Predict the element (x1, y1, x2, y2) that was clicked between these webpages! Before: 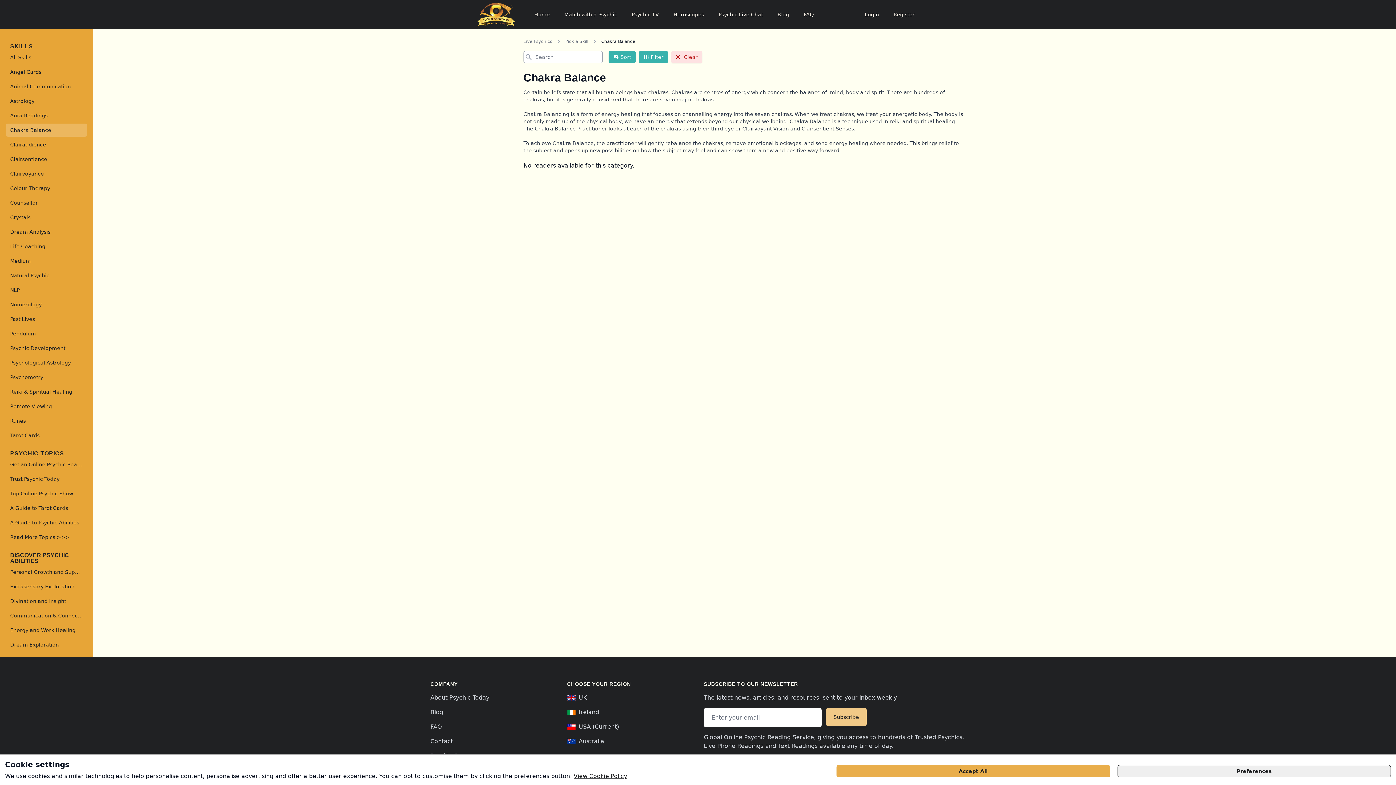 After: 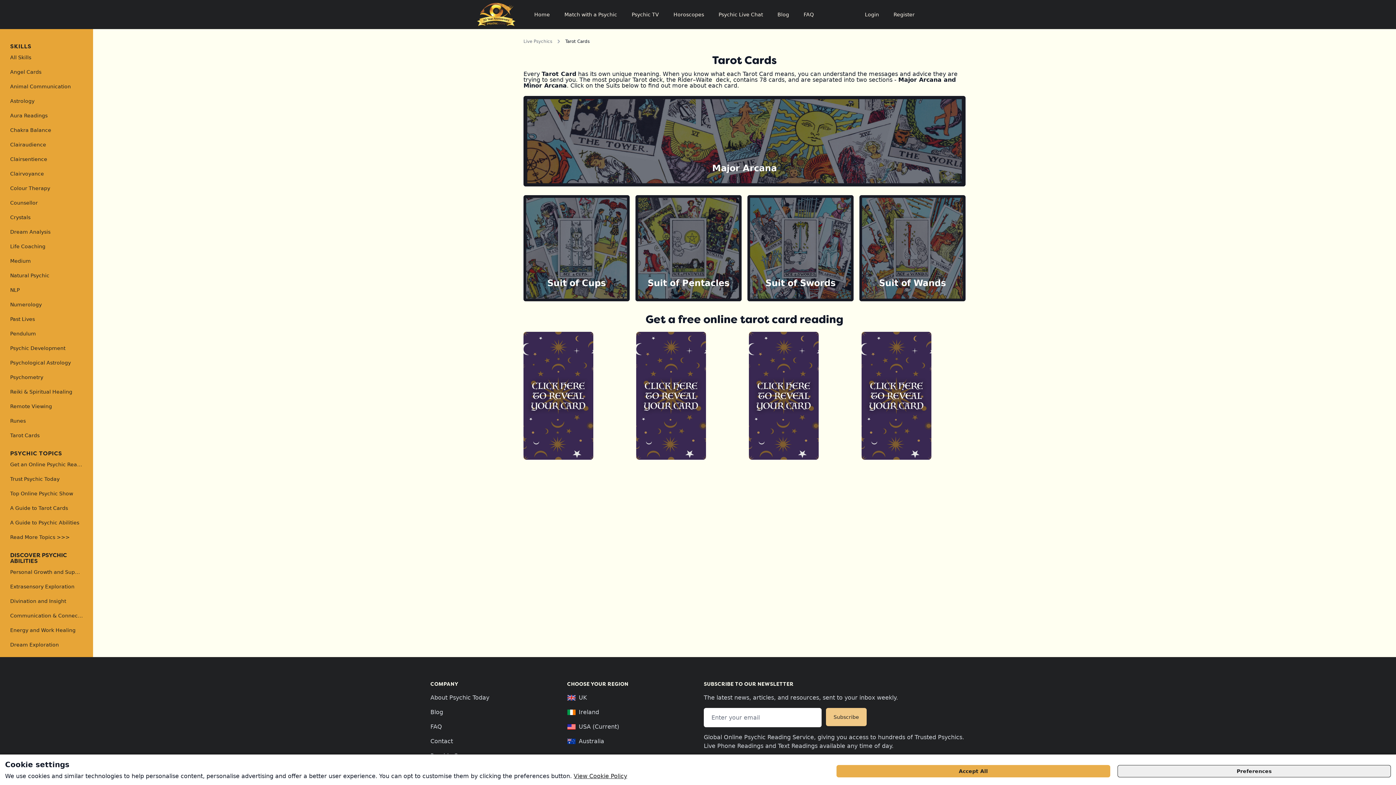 Action: bbox: (5, 501, 87, 514) label: A Guide to Tarot Cards